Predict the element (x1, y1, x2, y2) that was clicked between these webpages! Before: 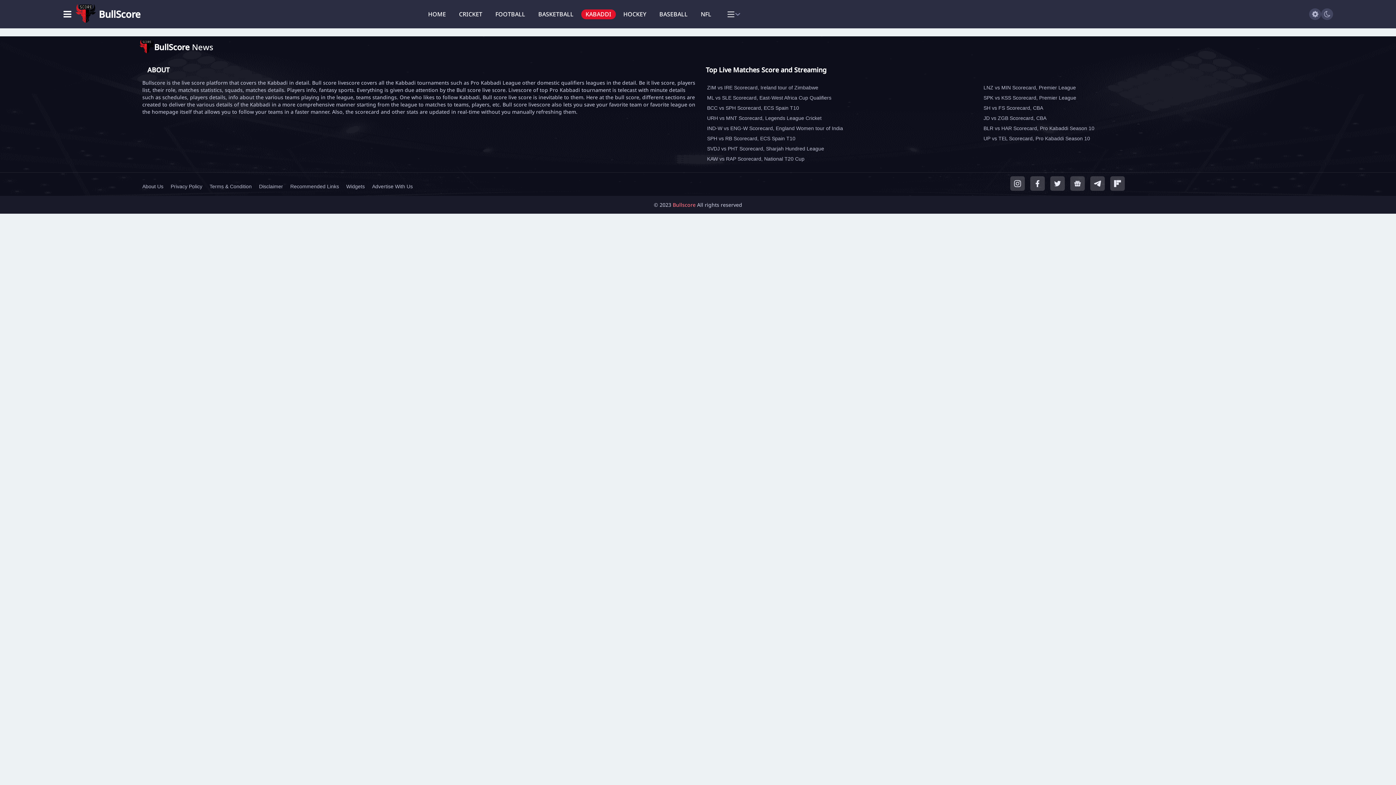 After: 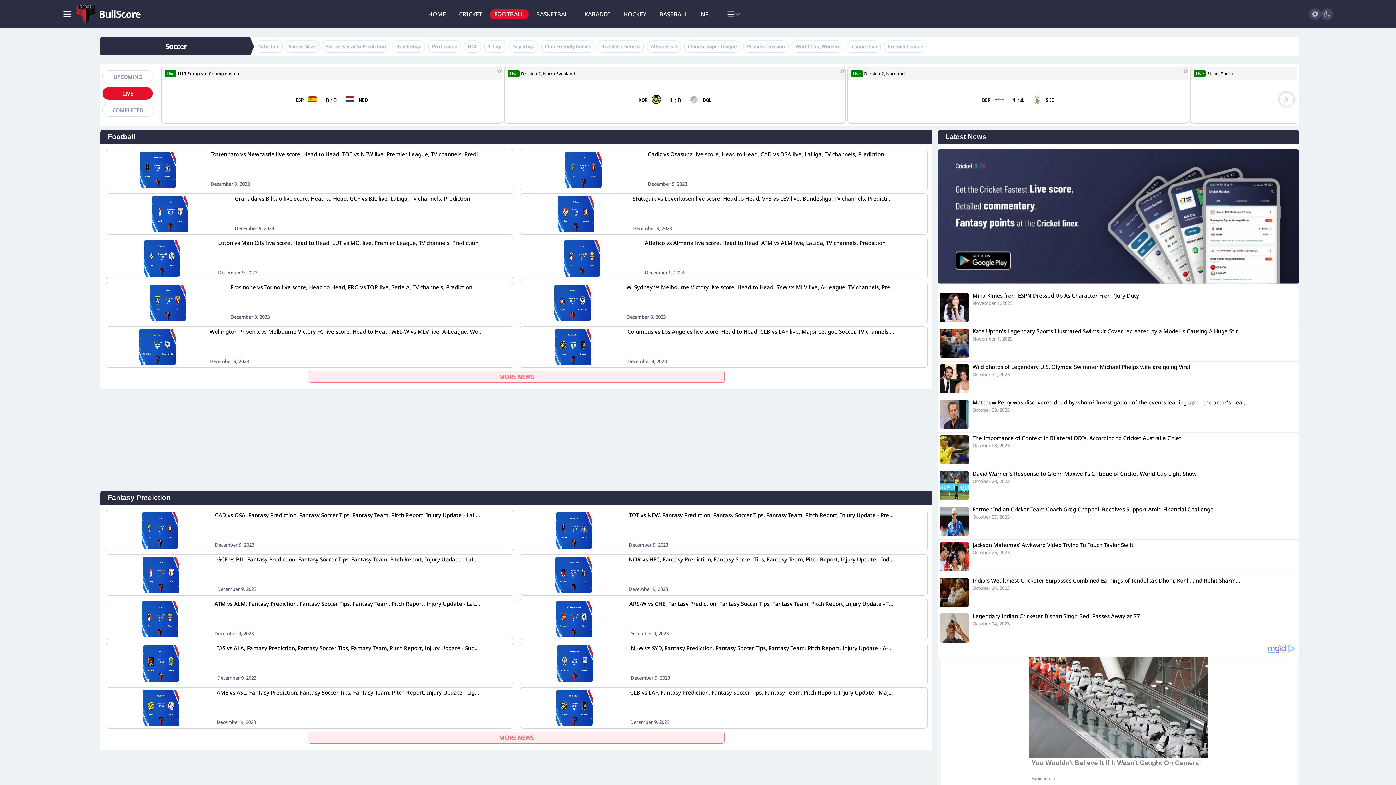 Action: bbox: (490, 10, 530, 17) label: FOOTBALL